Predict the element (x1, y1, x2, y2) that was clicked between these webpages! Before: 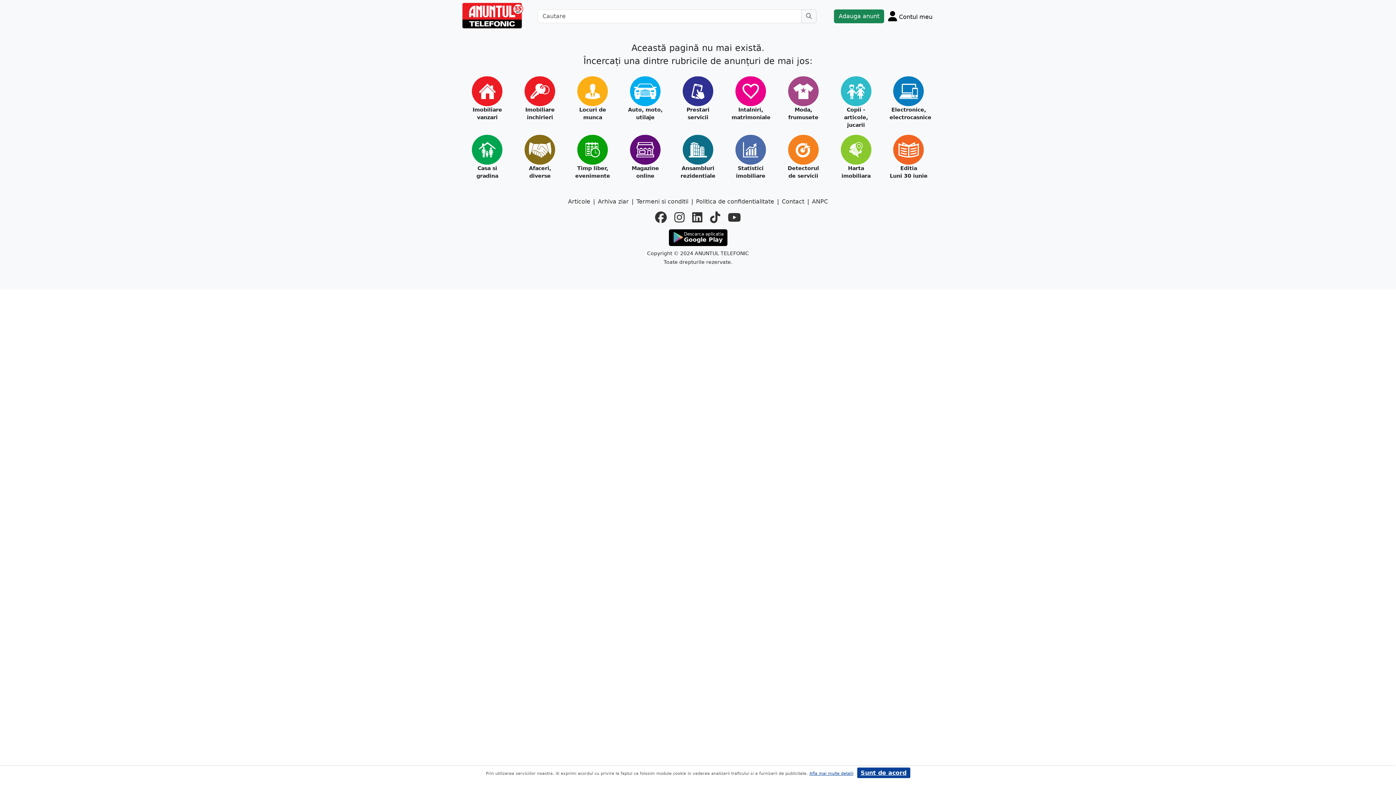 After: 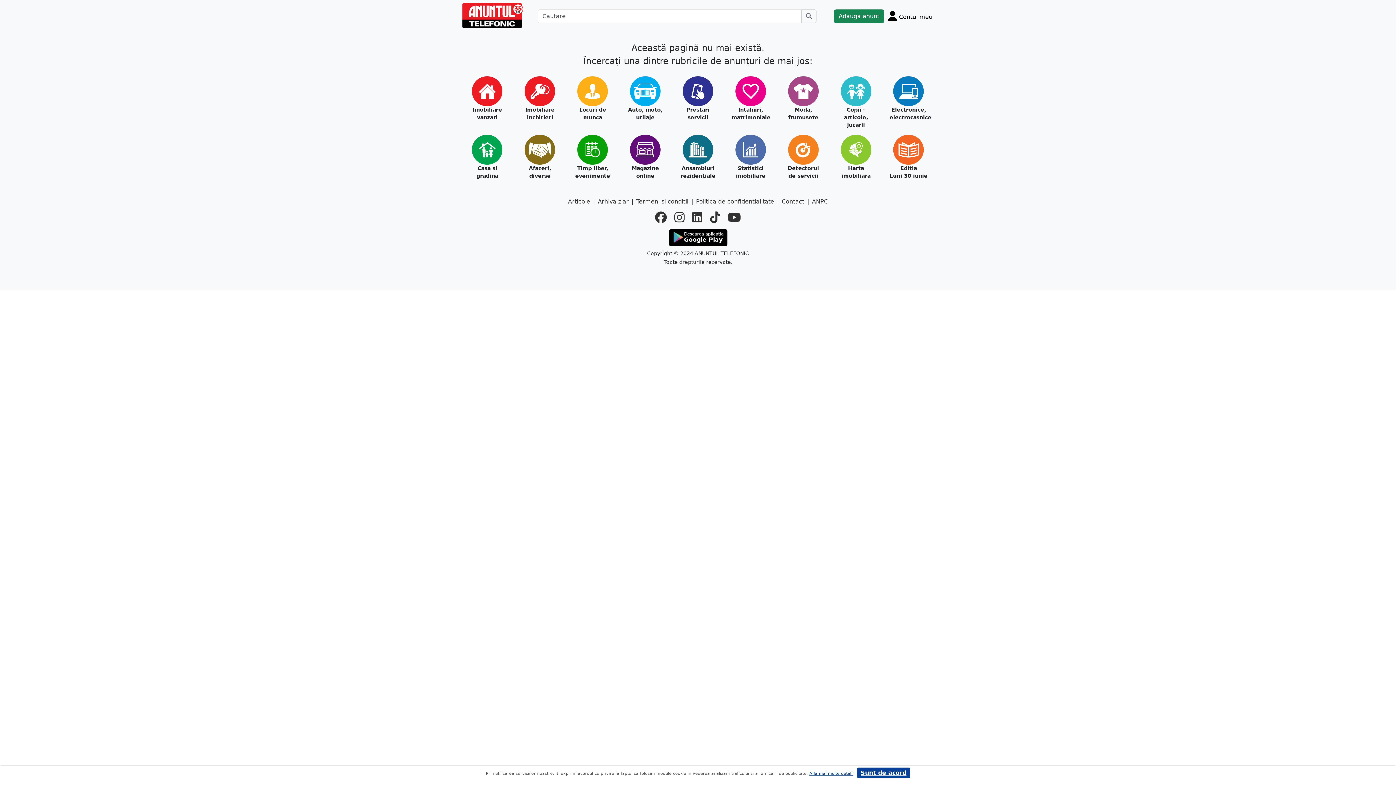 Action: bbox: (692, 209, 702, 226) label: linkedin